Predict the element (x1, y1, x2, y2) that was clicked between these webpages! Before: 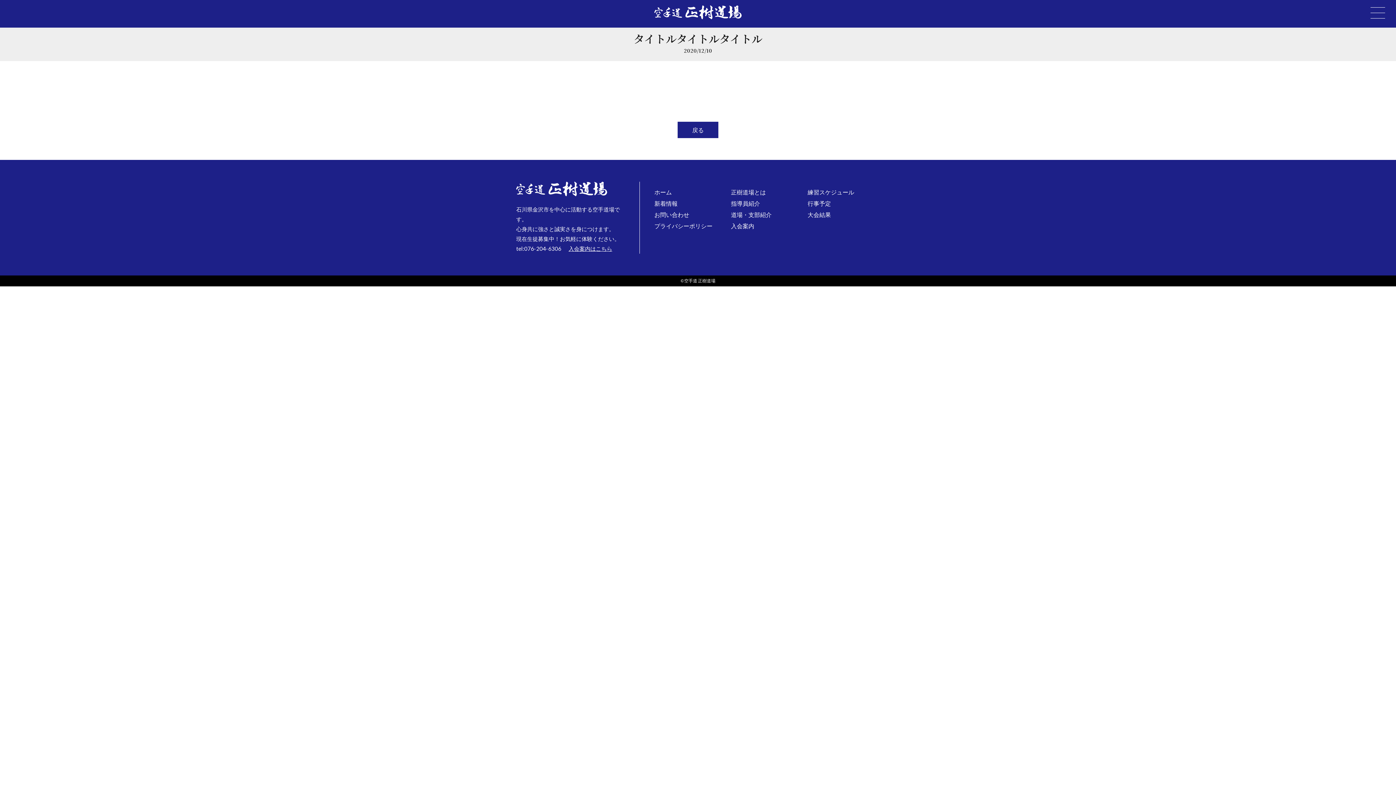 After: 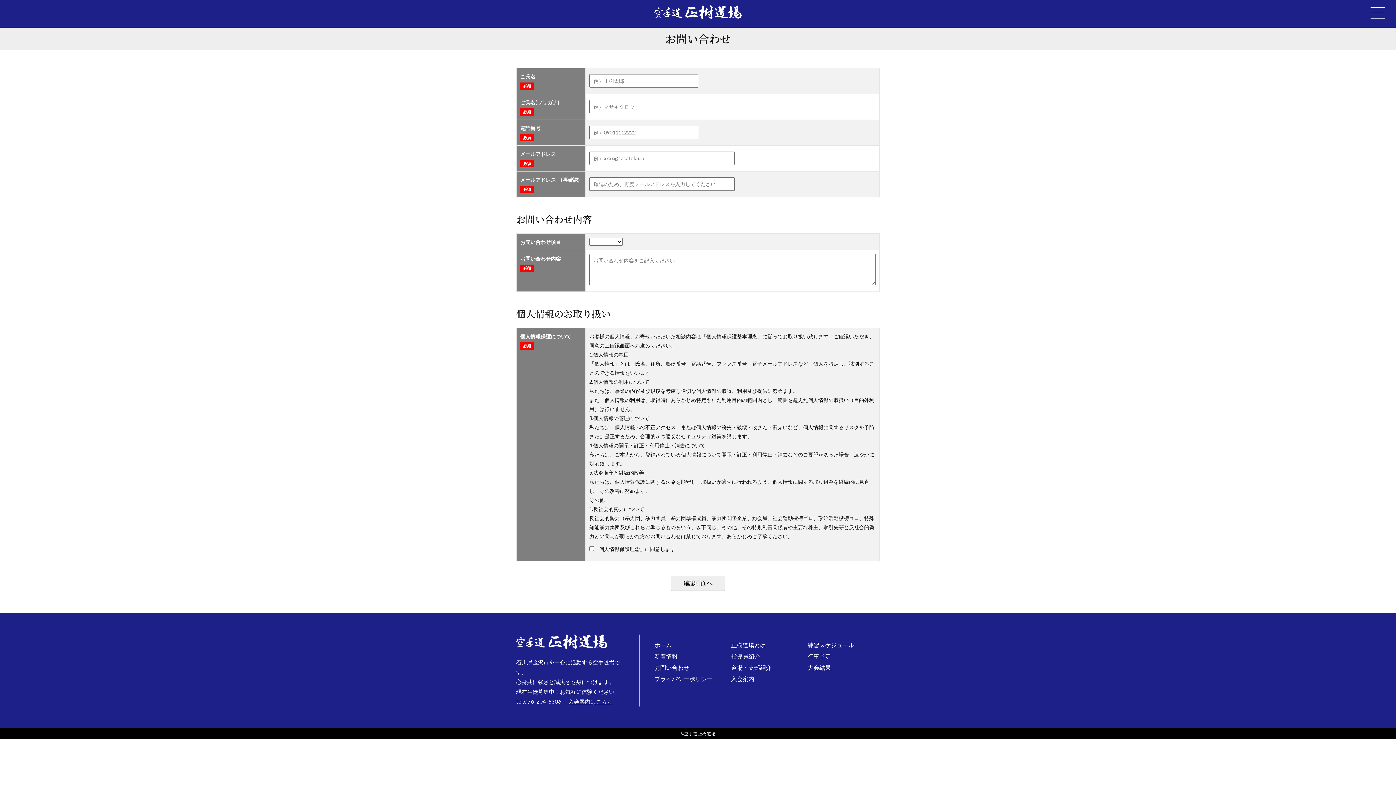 Action: label: お問い合わせ bbox: (654, 211, 689, 218)